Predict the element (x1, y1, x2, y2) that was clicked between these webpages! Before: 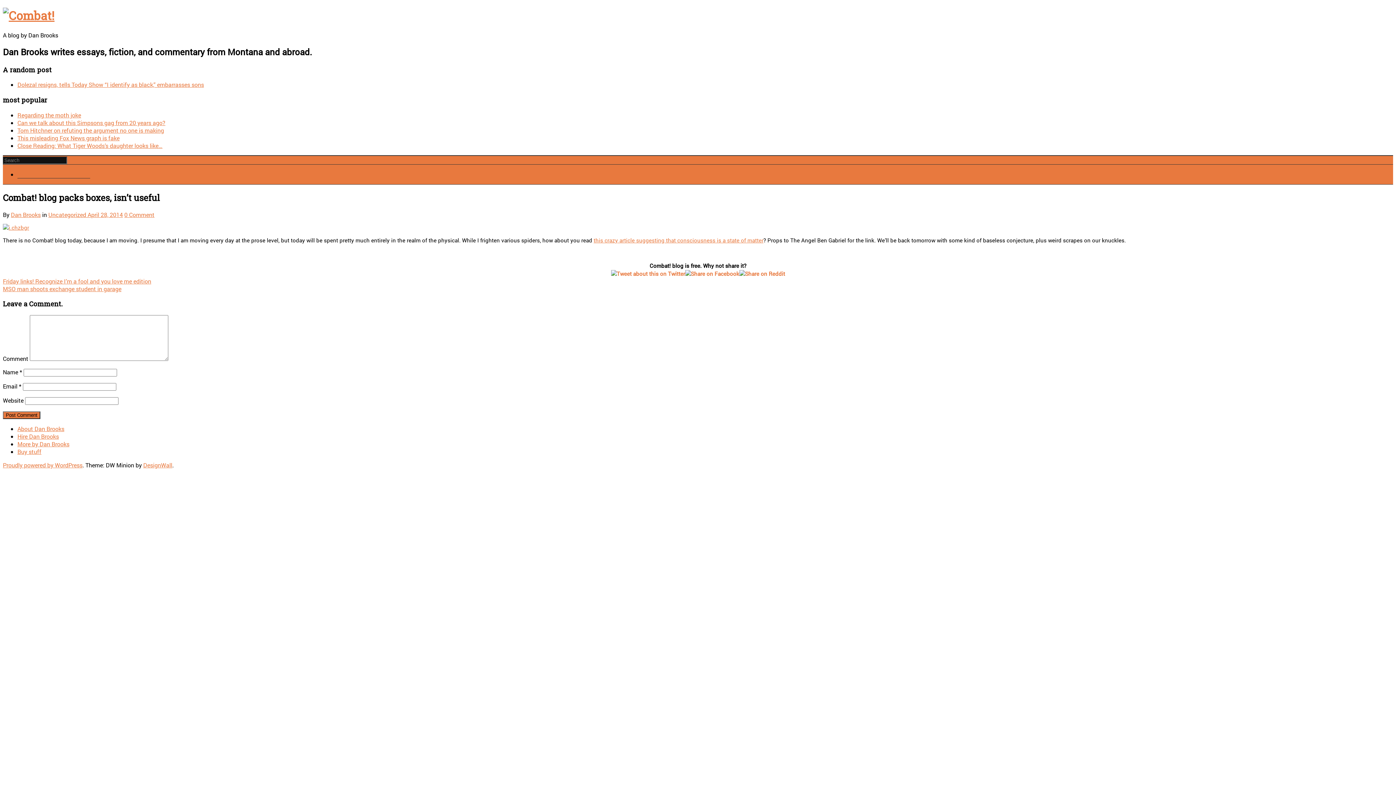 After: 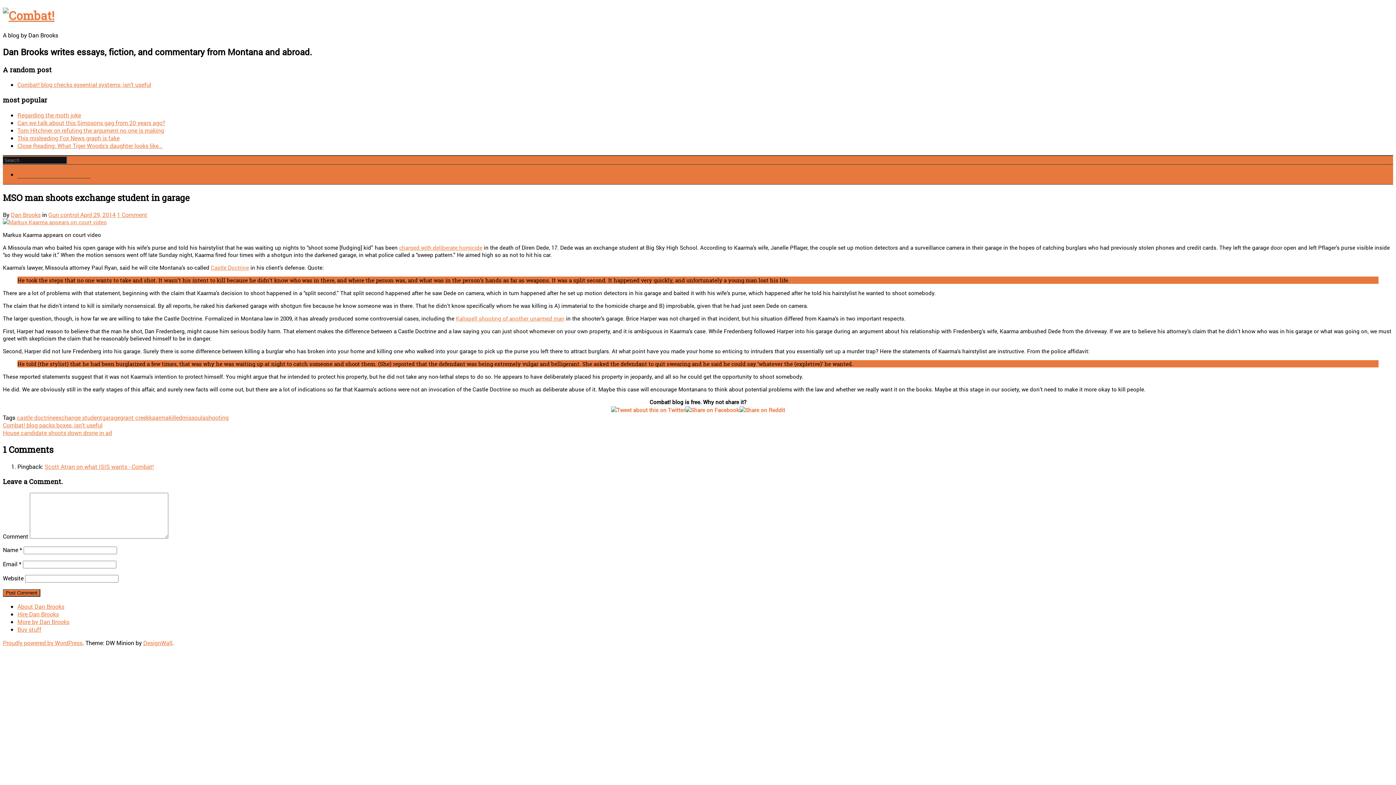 Action: label: MSO man shoots exchange student in garage bbox: (2, 284, 121, 292)